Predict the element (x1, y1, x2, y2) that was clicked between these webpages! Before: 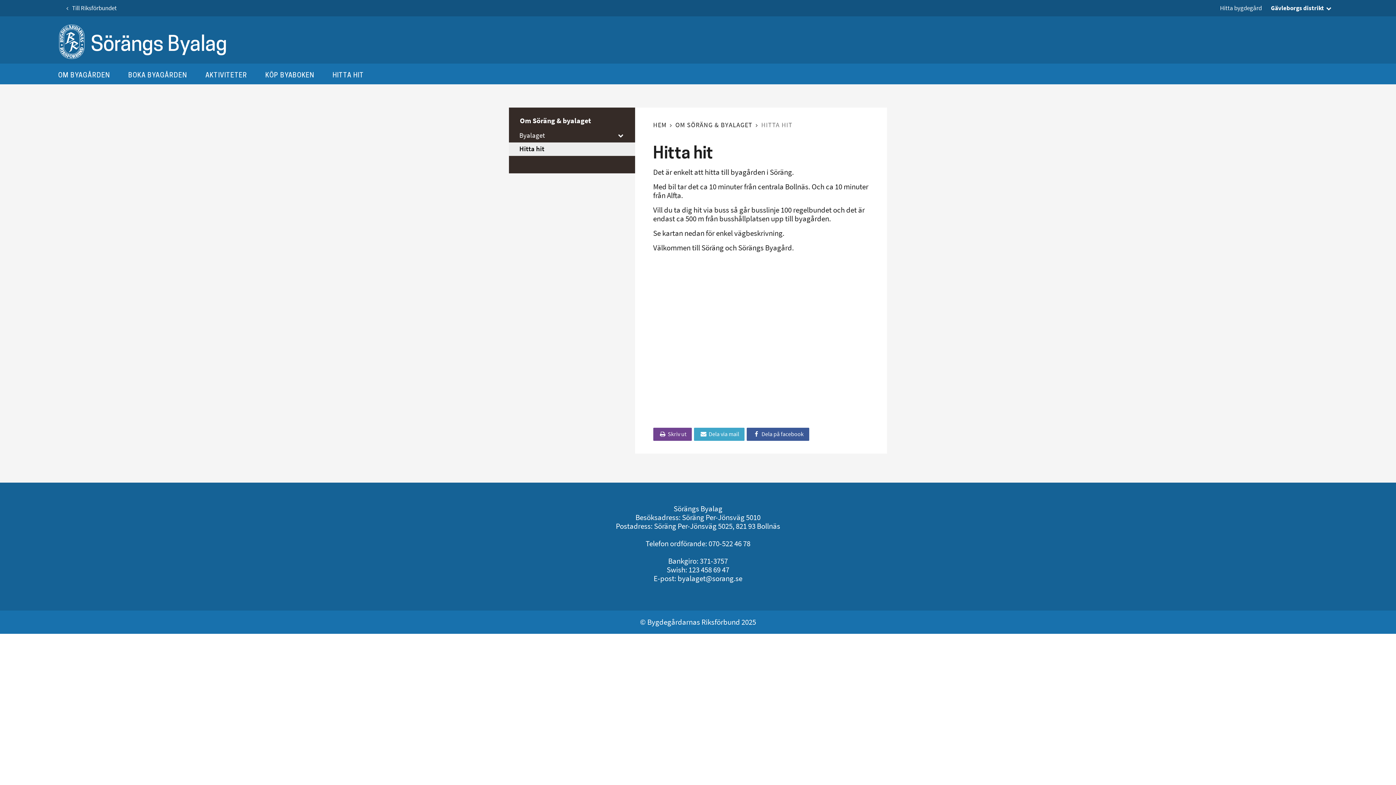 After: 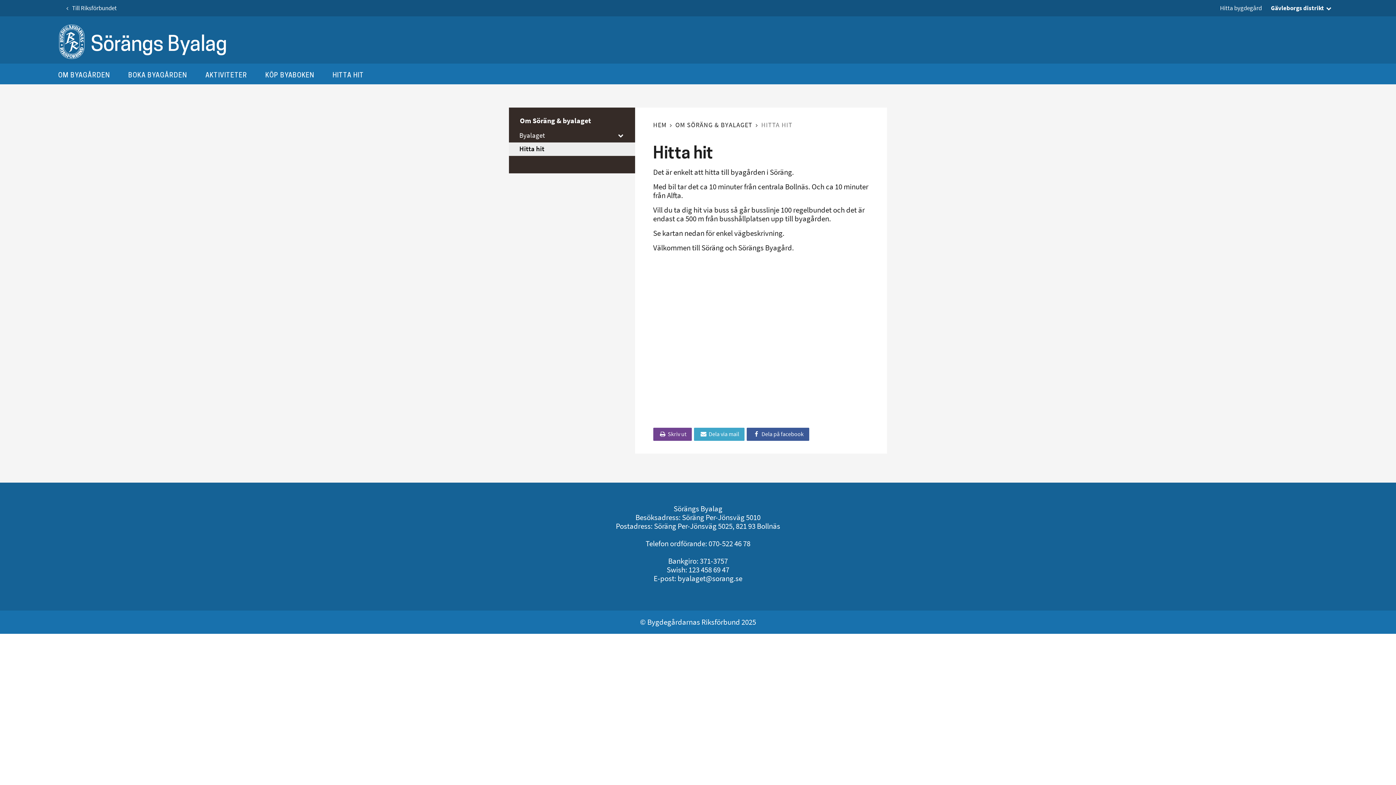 Action: label: HITTA HIT bbox: (332, 70, 364, 80)